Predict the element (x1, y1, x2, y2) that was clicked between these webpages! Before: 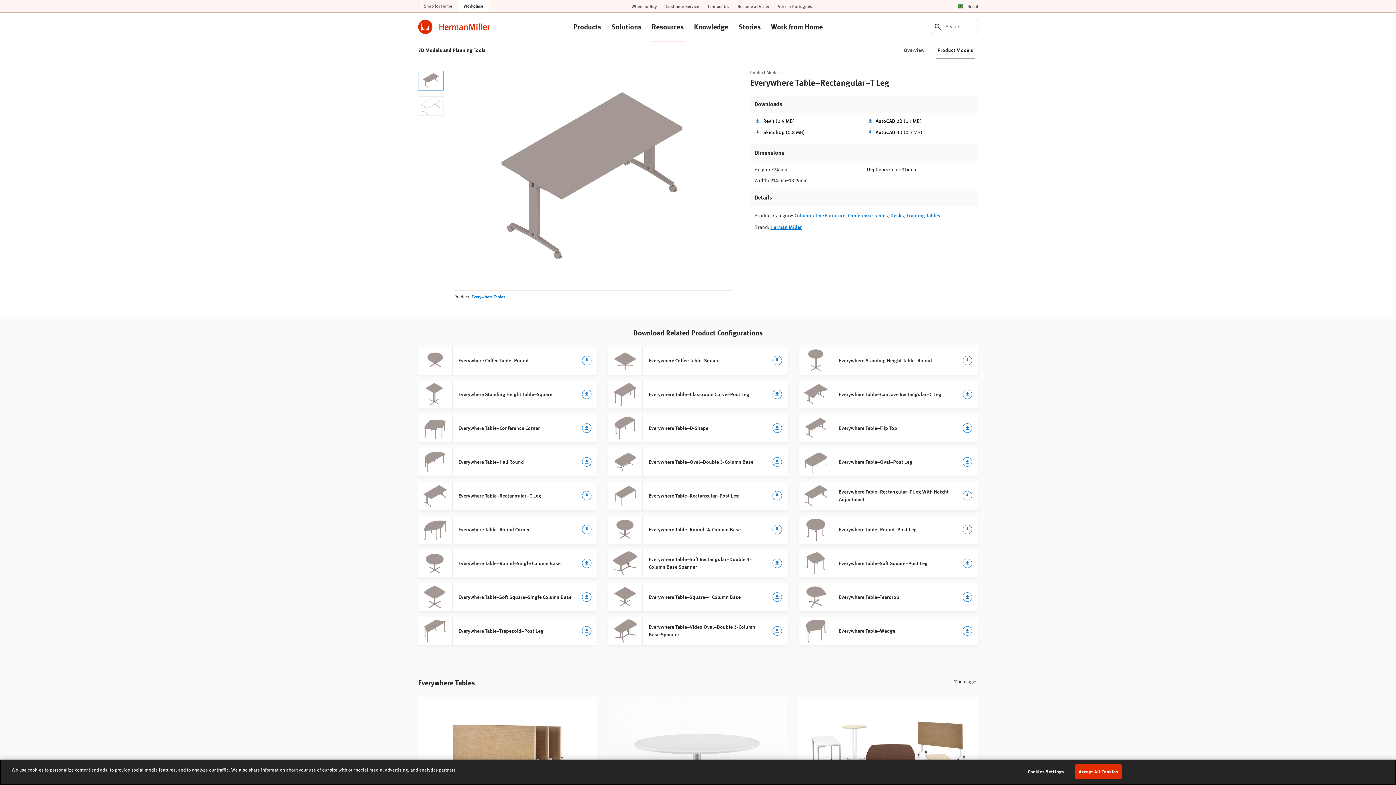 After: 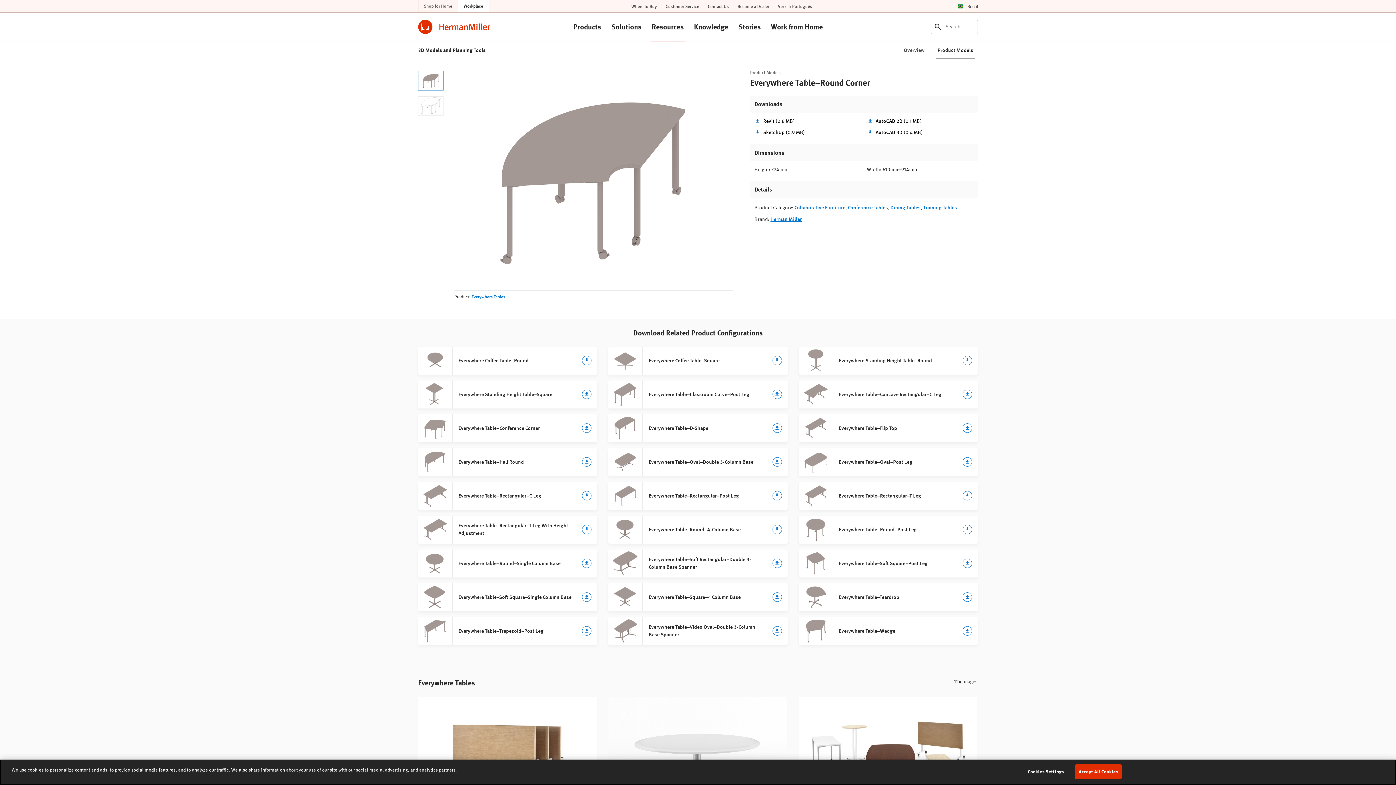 Action: bbox: (418, 515, 597, 543) label: Everywhere Table–Round Corner